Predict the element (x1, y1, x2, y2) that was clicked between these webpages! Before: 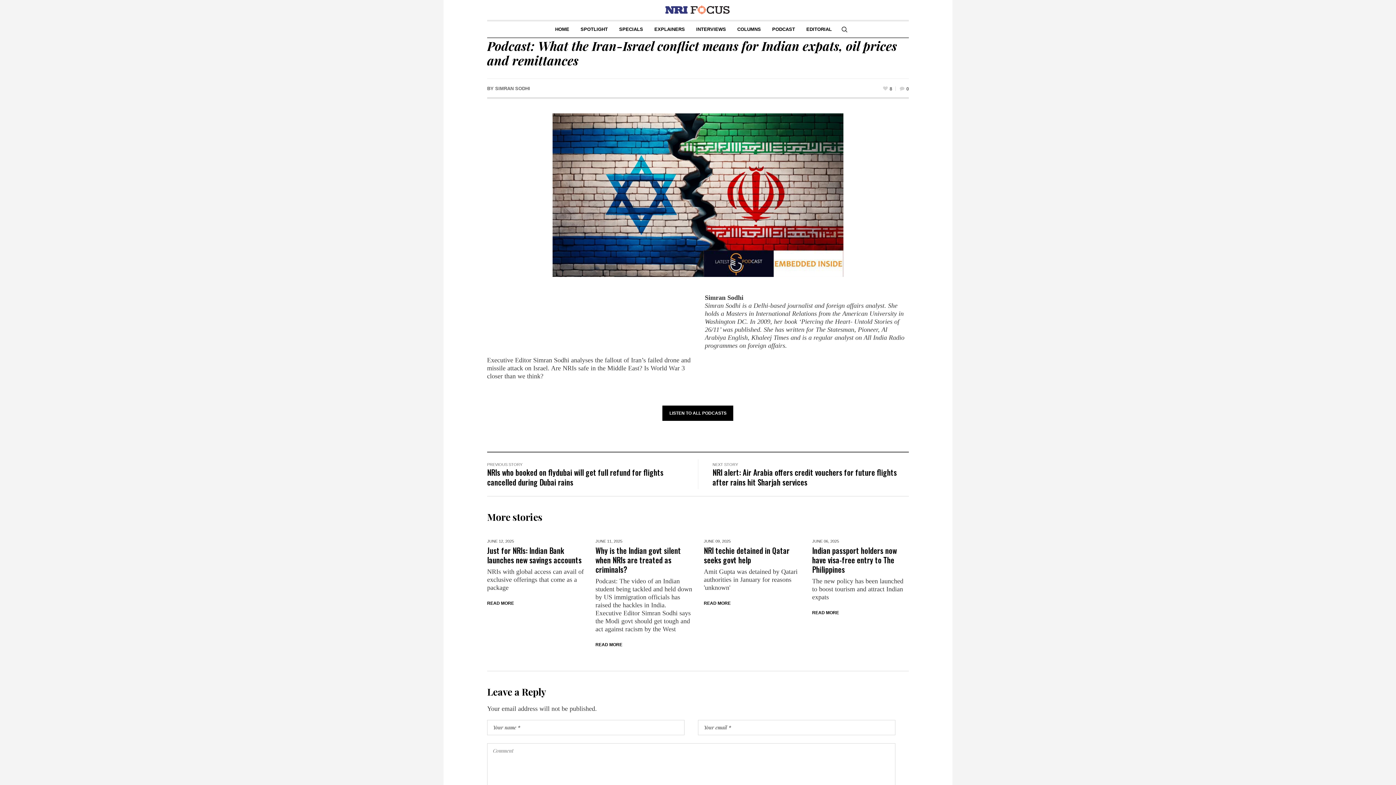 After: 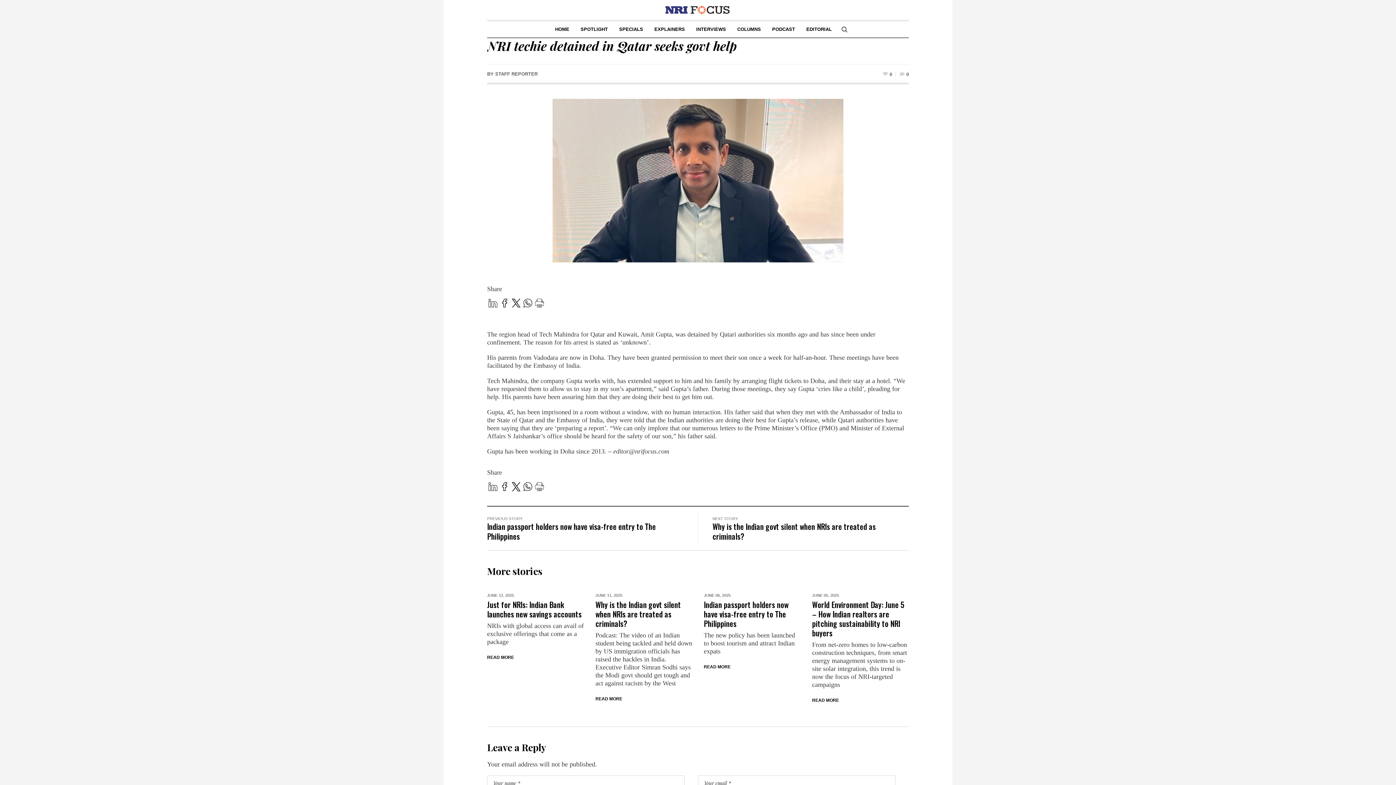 Action: label: NRI techie detained in Qatar seeks govt help bbox: (704, 544, 789, 566)